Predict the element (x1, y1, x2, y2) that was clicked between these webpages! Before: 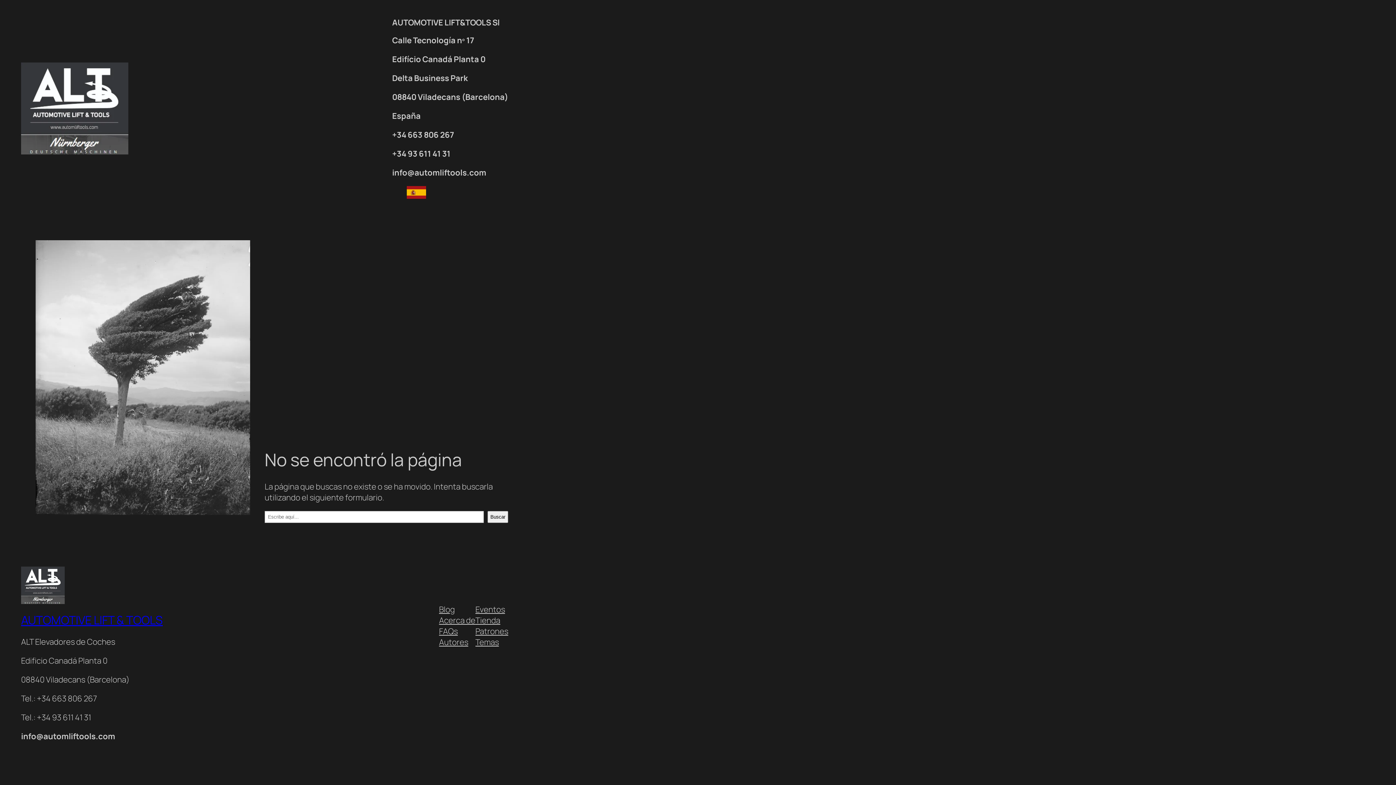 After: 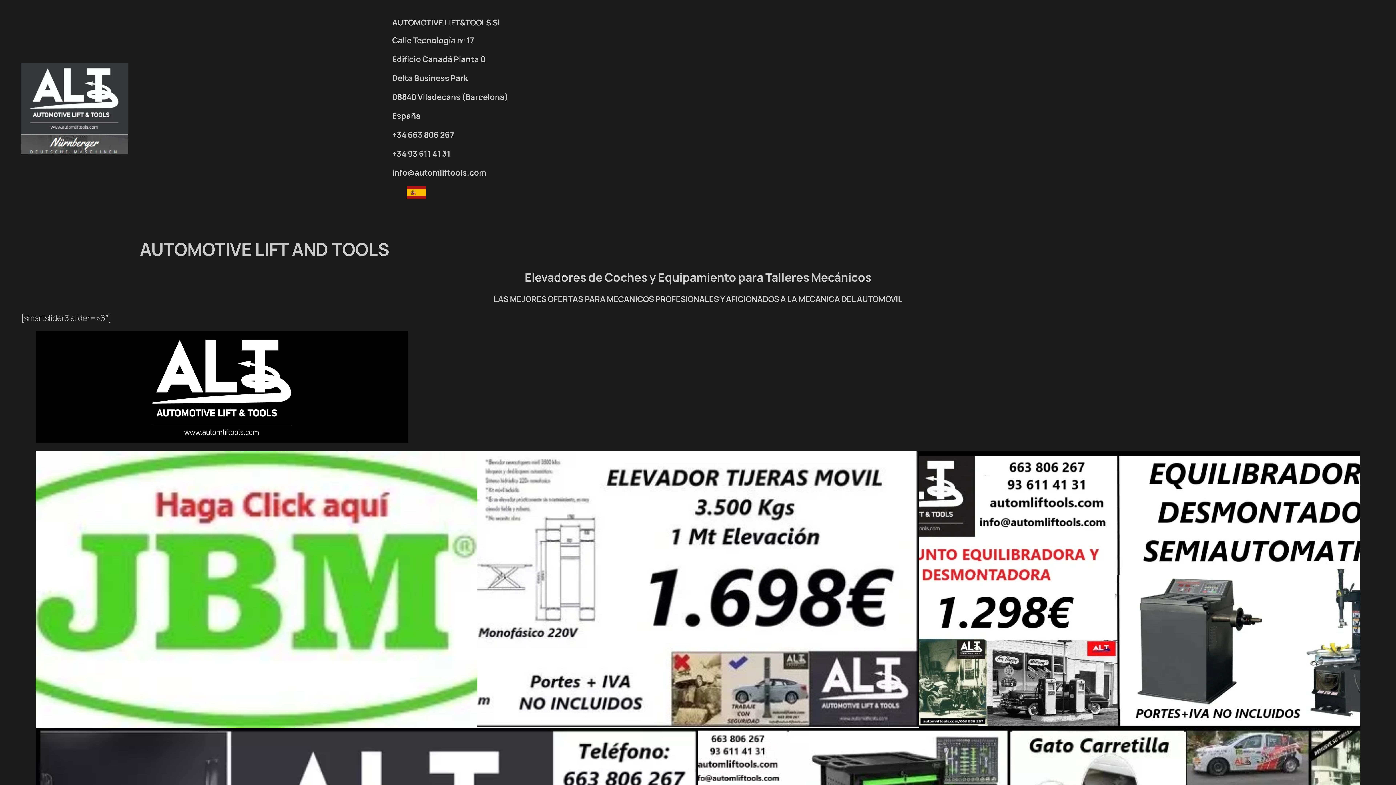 Action: bbox: (21, 612, 162, 628) label: AUTOMOTIVE LIFT & TOOLS